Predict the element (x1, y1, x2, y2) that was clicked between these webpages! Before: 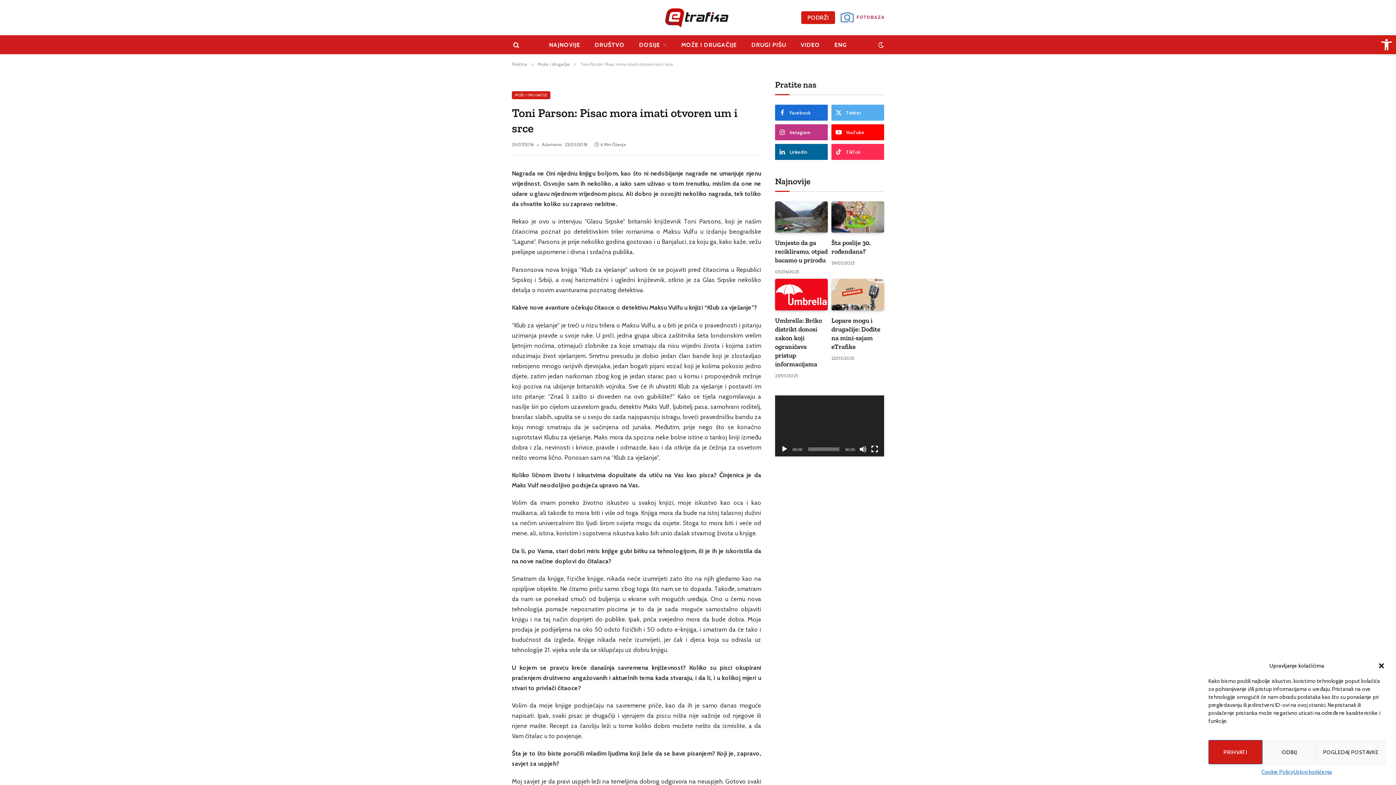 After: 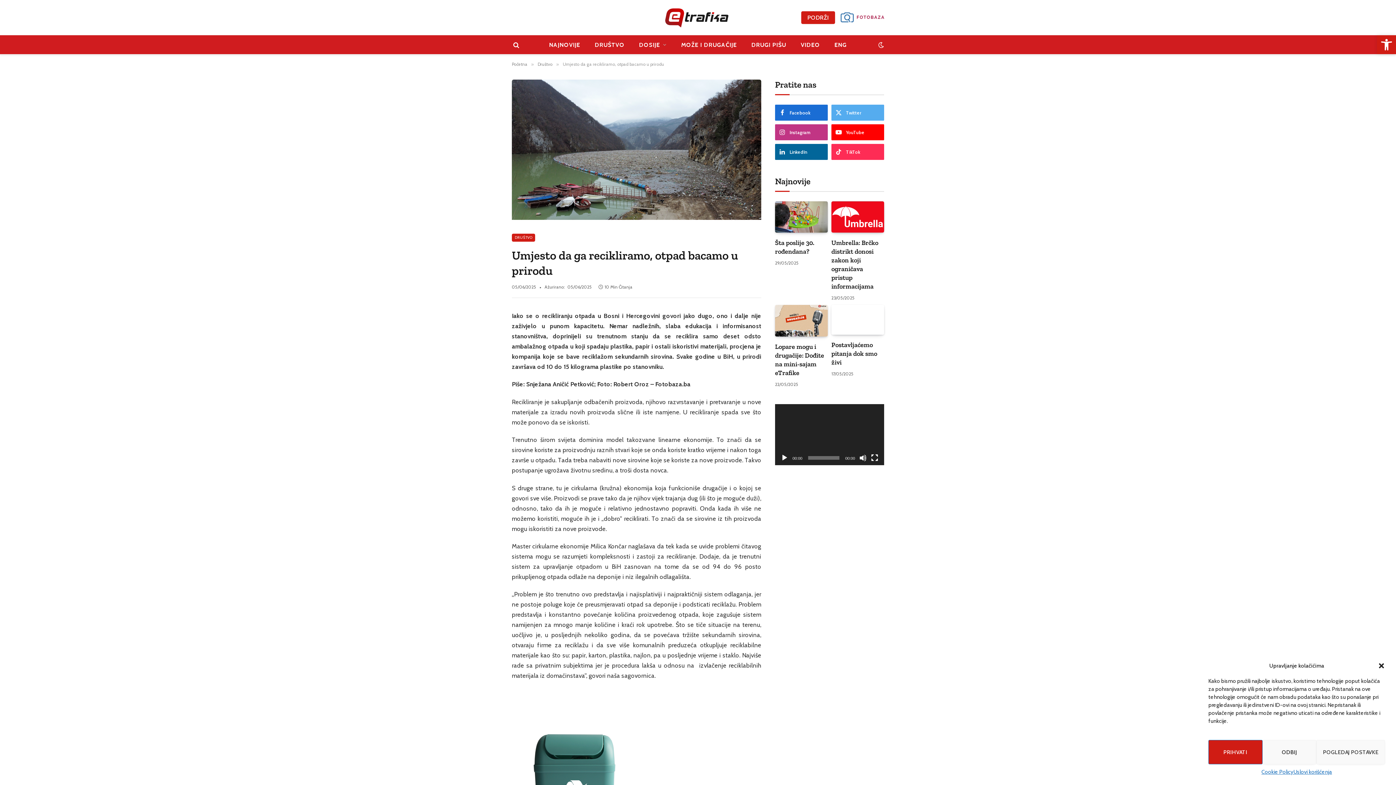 Action: bbox: (775, 201, 828, 232)